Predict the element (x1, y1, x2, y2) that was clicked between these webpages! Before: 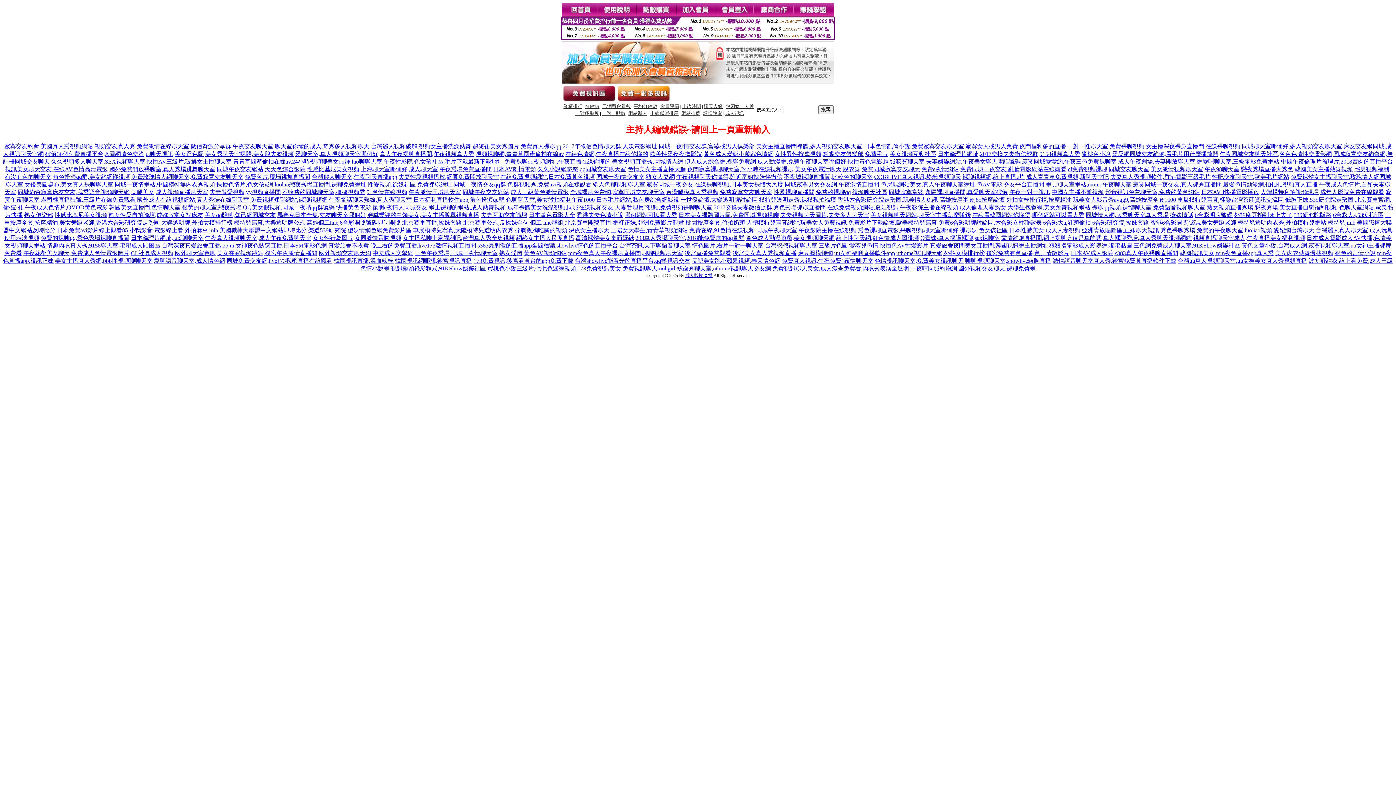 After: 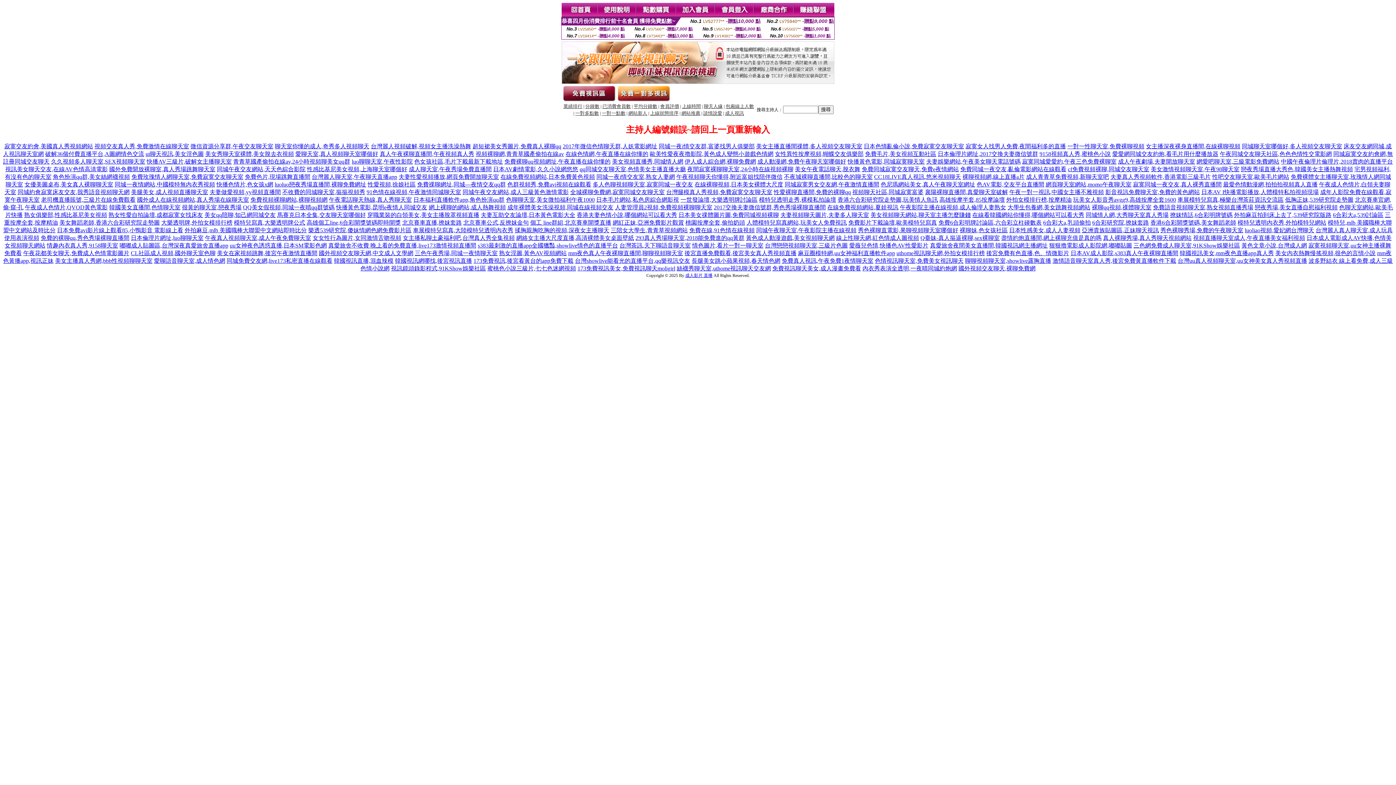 Action: label: 韓國視訊直播,混血辣模 bbox: (334, 257, 393, 264)